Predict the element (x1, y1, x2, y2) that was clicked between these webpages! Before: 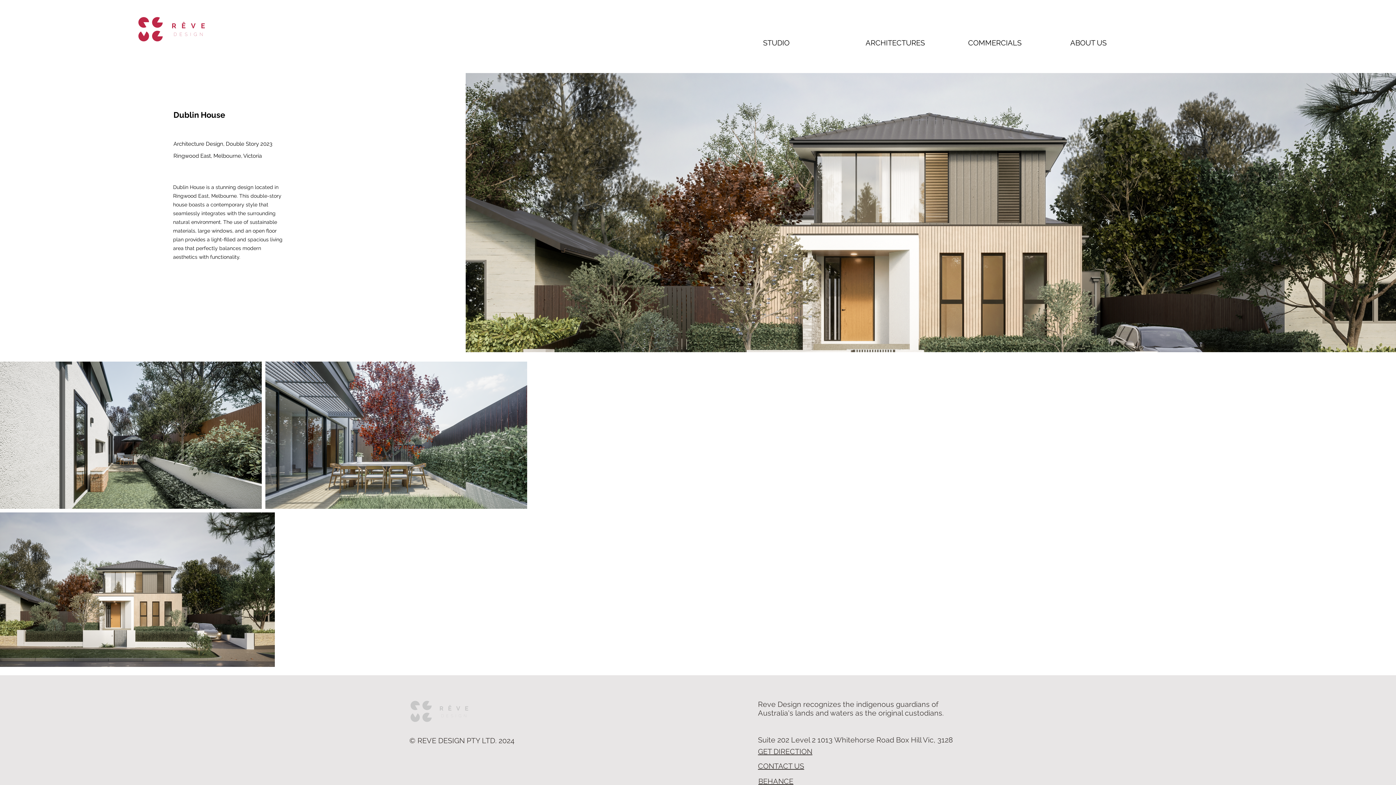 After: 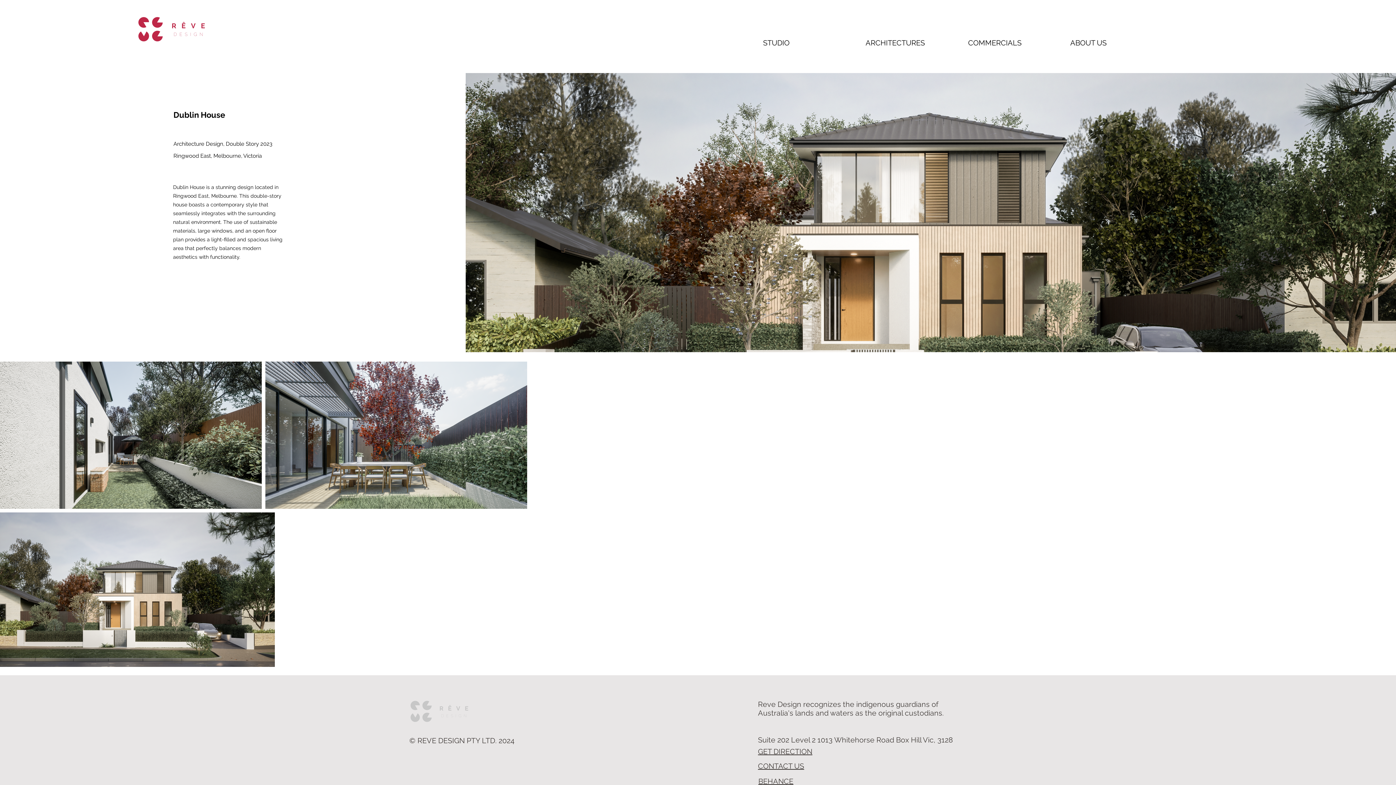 Action: bbox: (758, 777, 793, 785) label: BEHANCE